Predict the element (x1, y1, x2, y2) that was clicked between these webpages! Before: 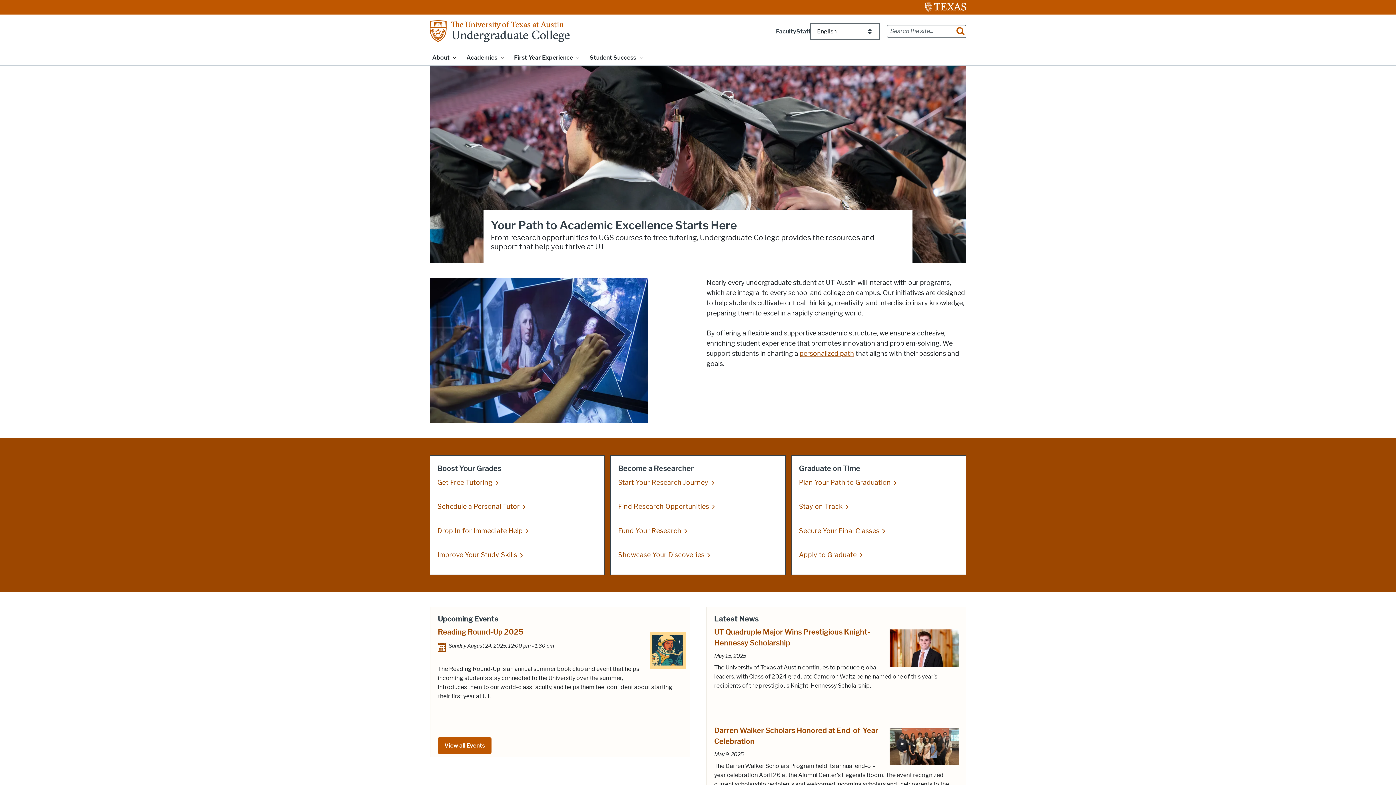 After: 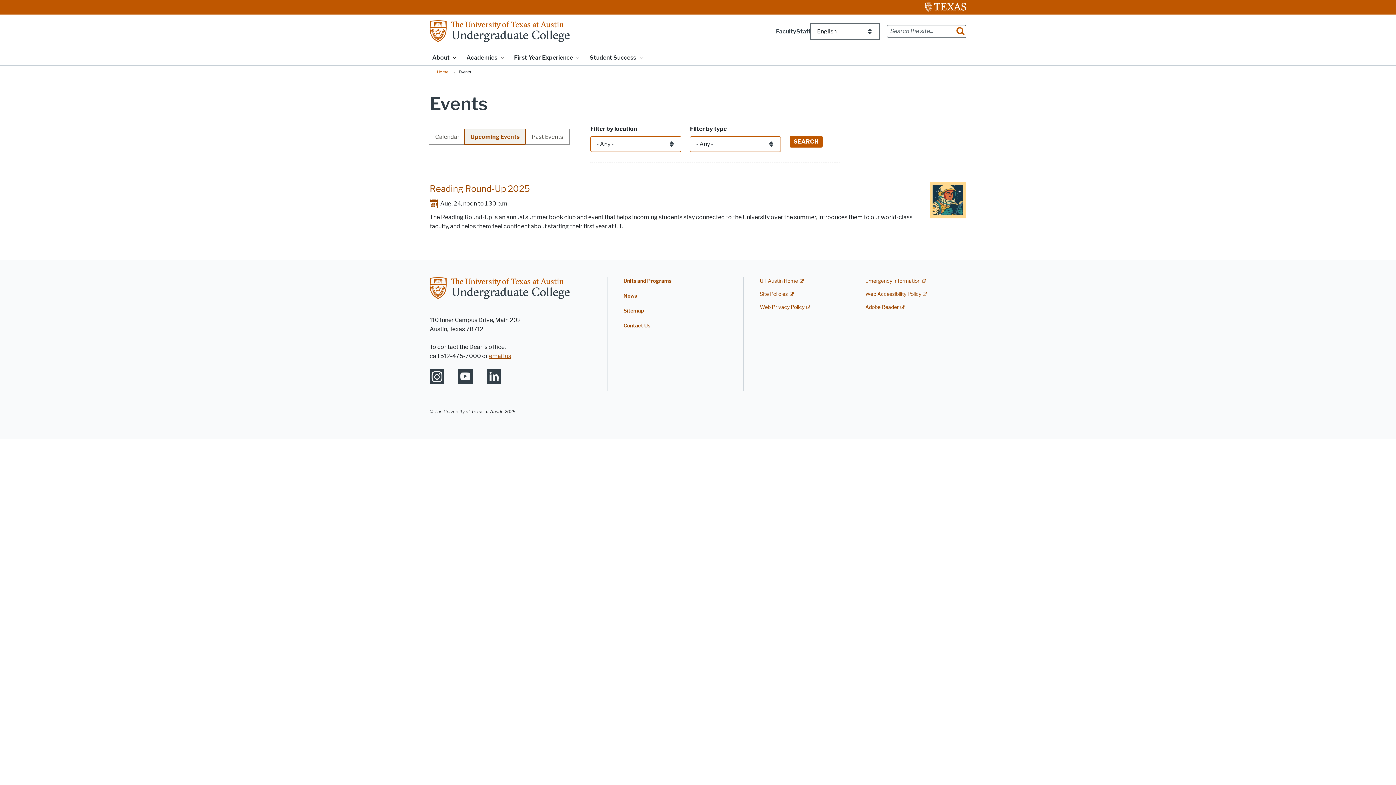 Action: label: View all Events bbox: (437, 737, 491, 754)